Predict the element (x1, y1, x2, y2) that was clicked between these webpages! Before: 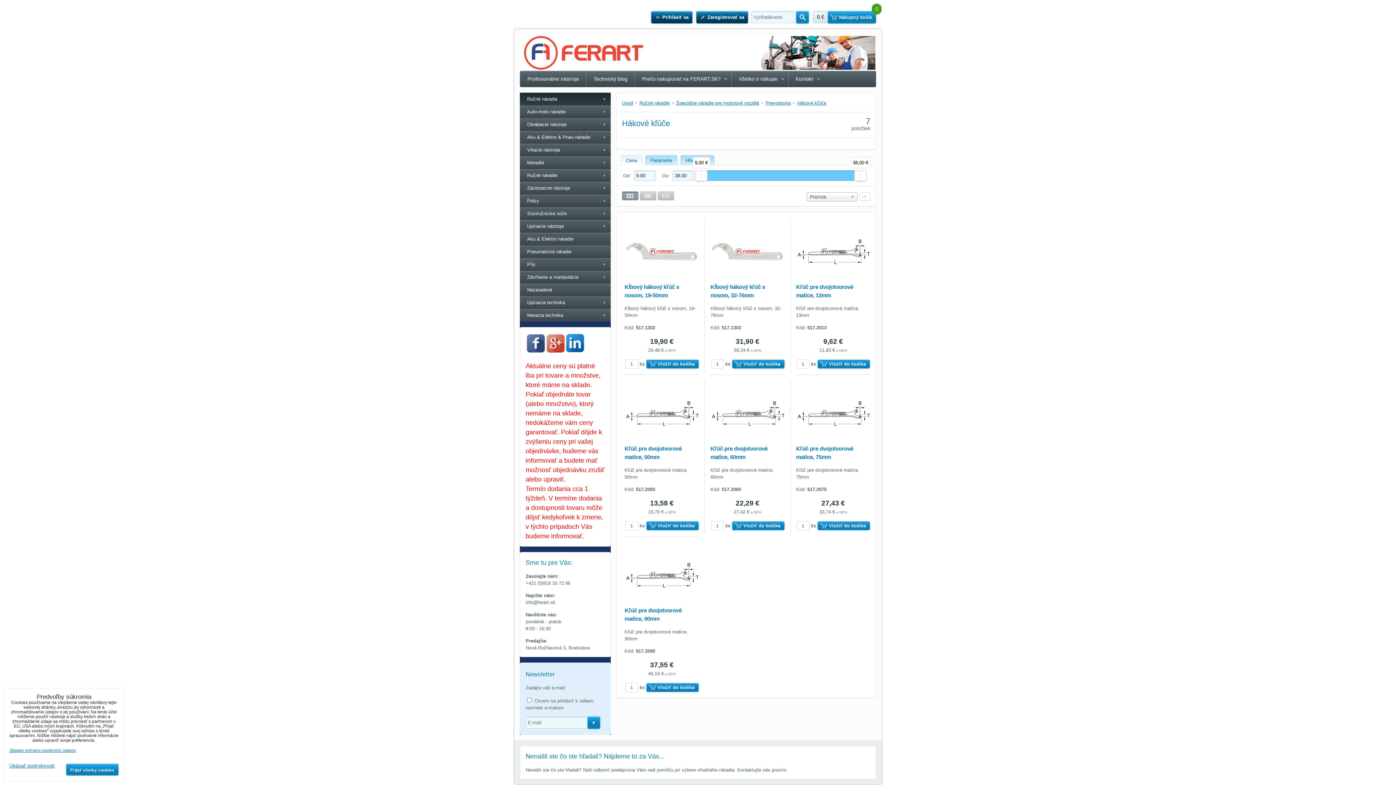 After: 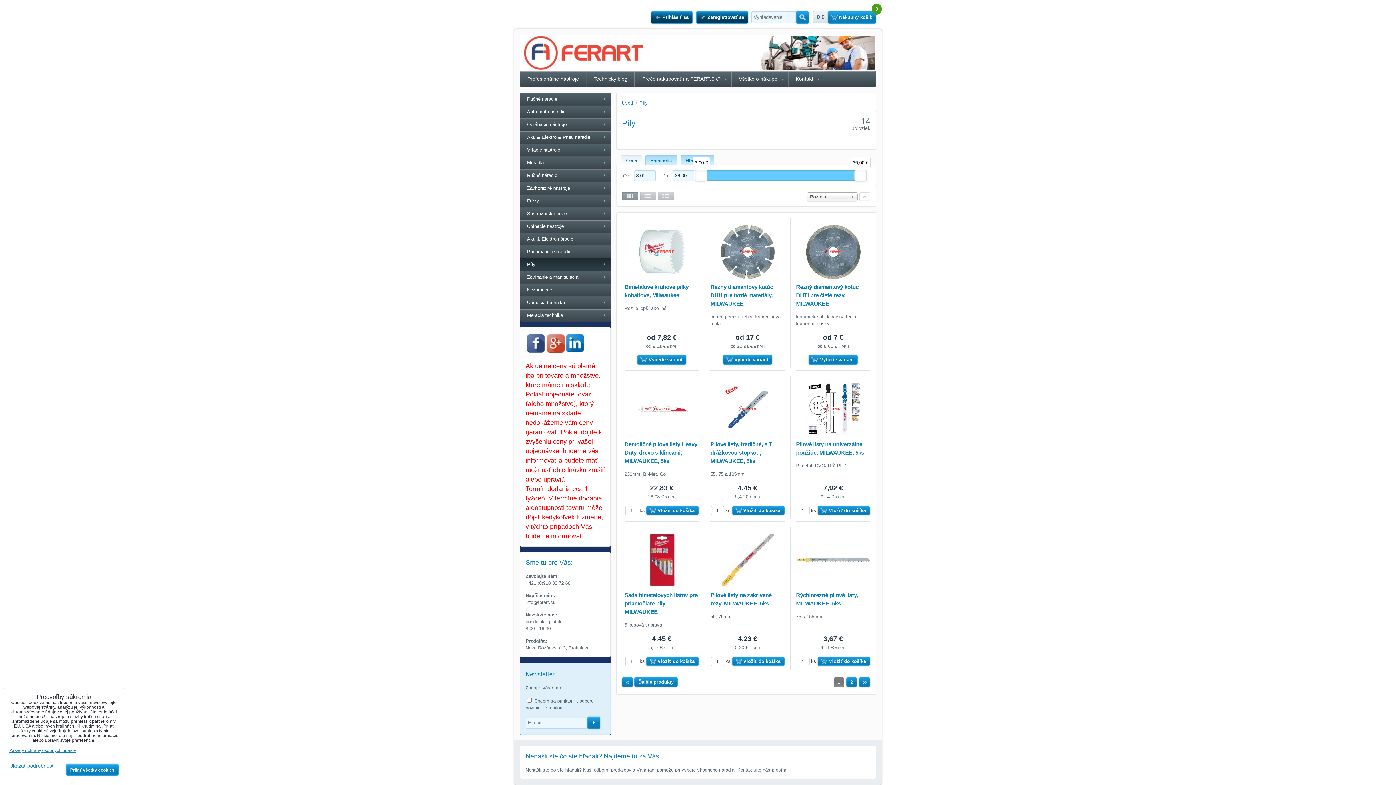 Action: label: Píly bbox: (520, 258, 610, 270)